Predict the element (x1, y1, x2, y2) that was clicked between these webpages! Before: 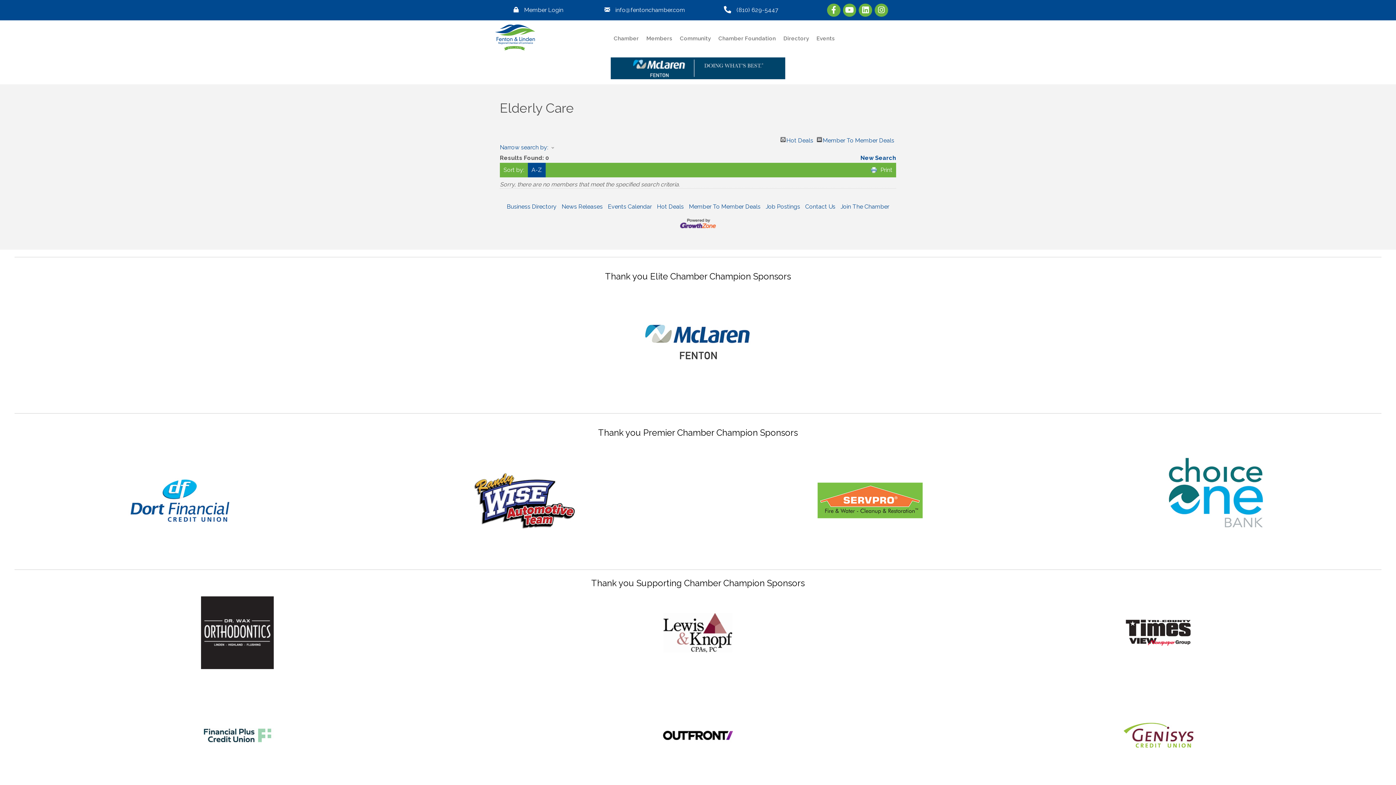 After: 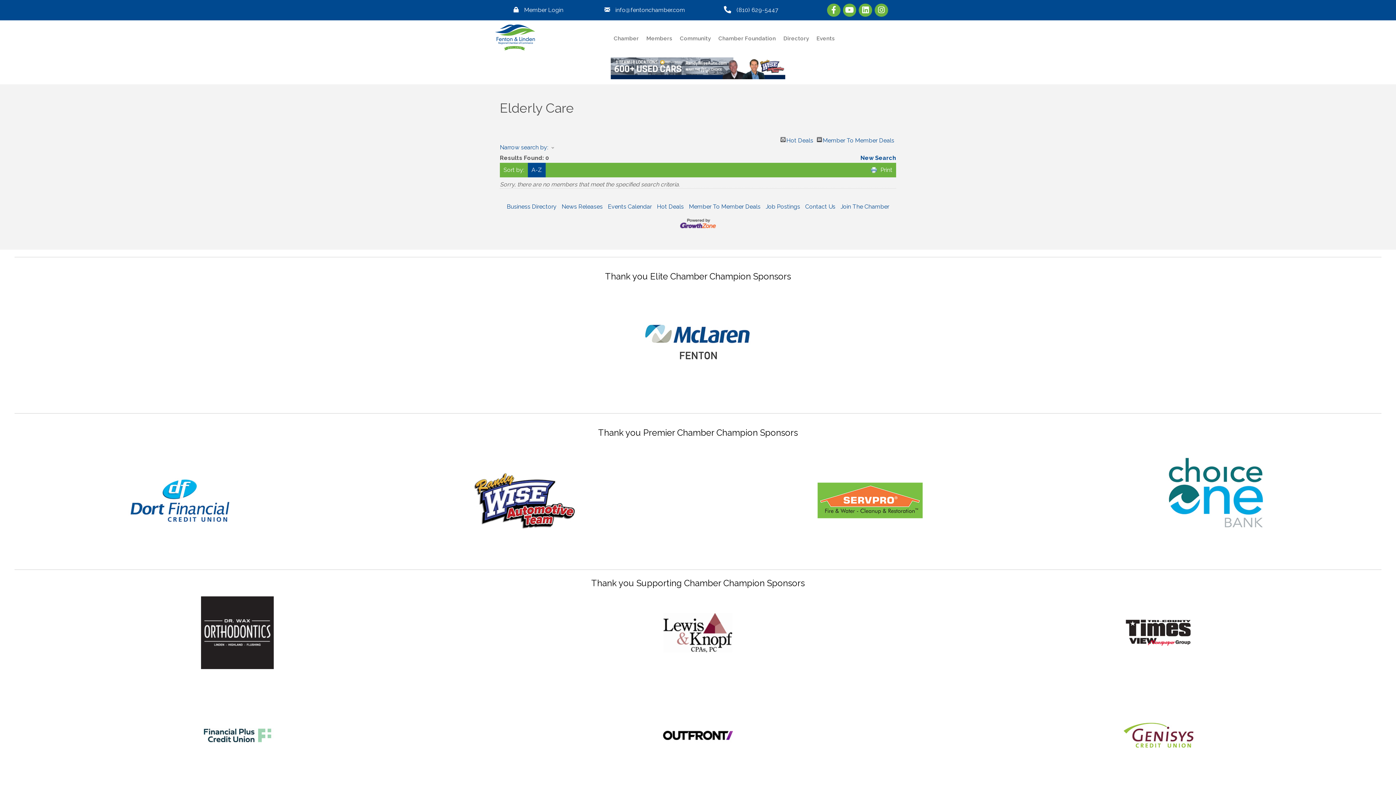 Action: bbox: (680, 224, 716, 231)